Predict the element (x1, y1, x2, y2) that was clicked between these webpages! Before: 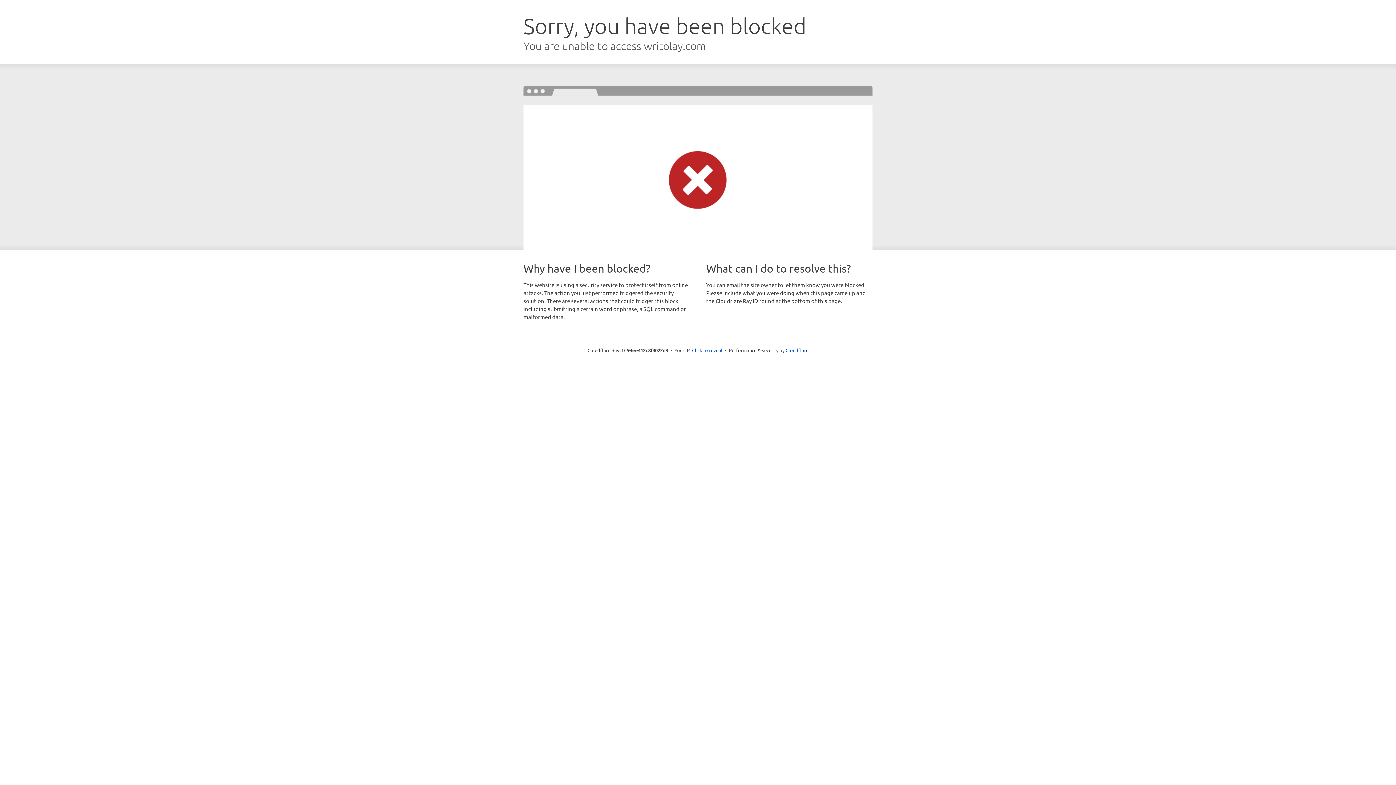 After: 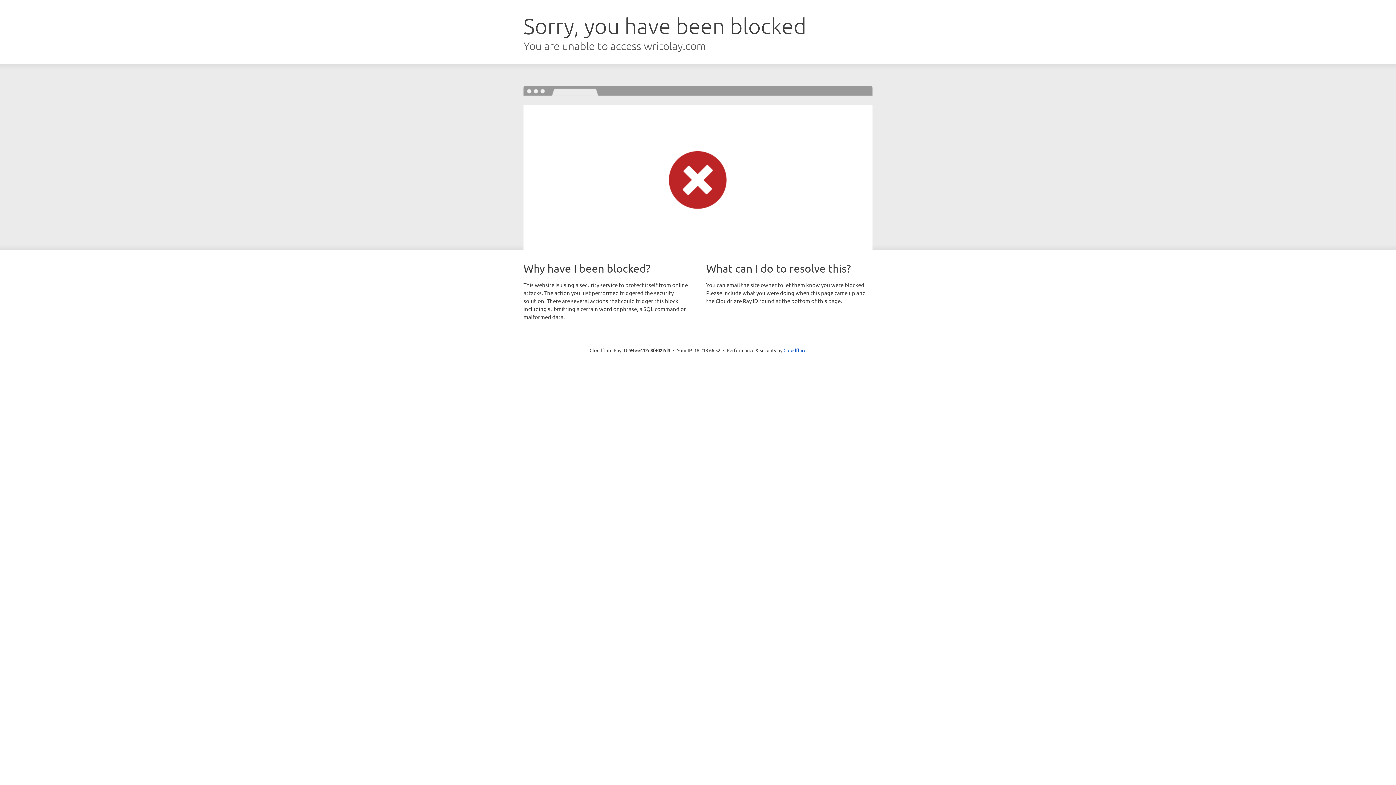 Action: label: Click to reveal bbox: (692, 346, 722, 353)